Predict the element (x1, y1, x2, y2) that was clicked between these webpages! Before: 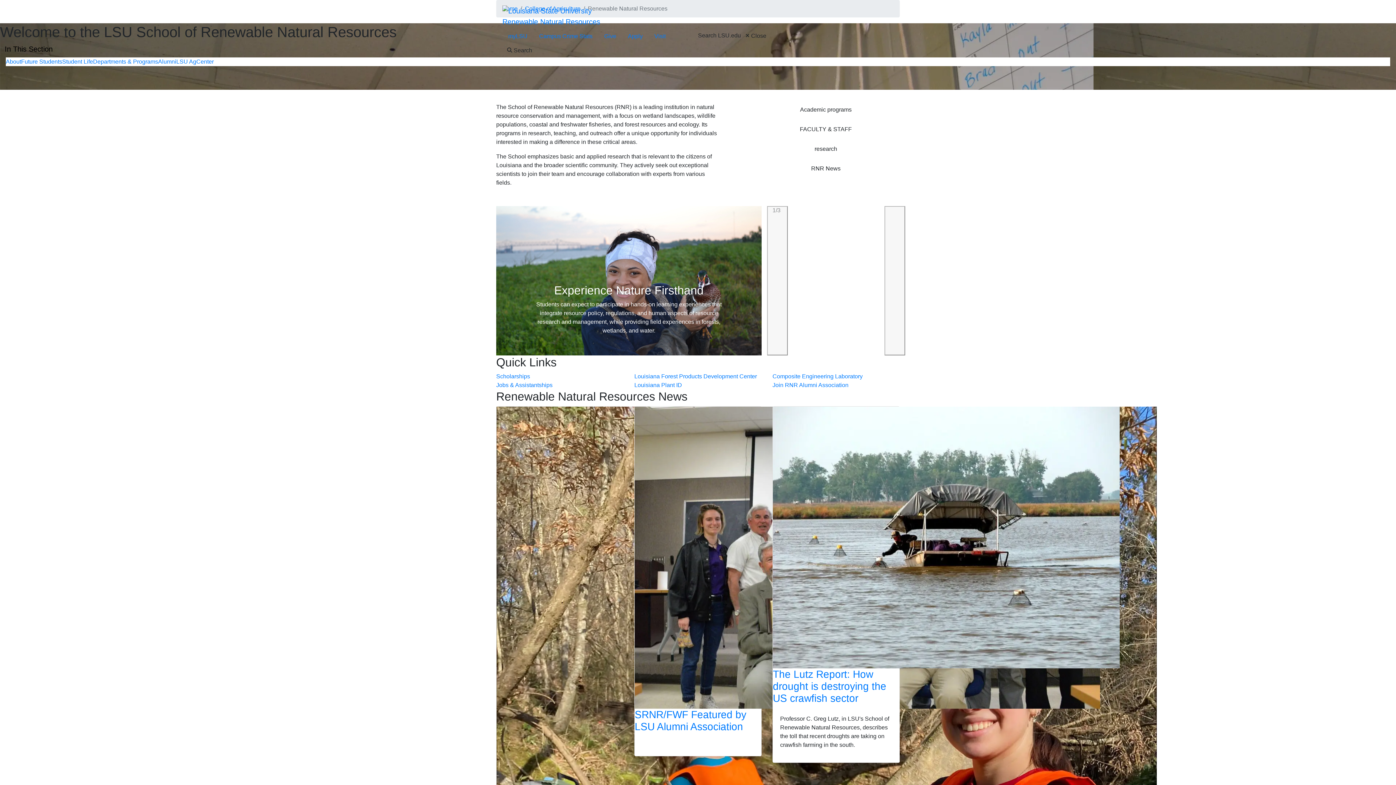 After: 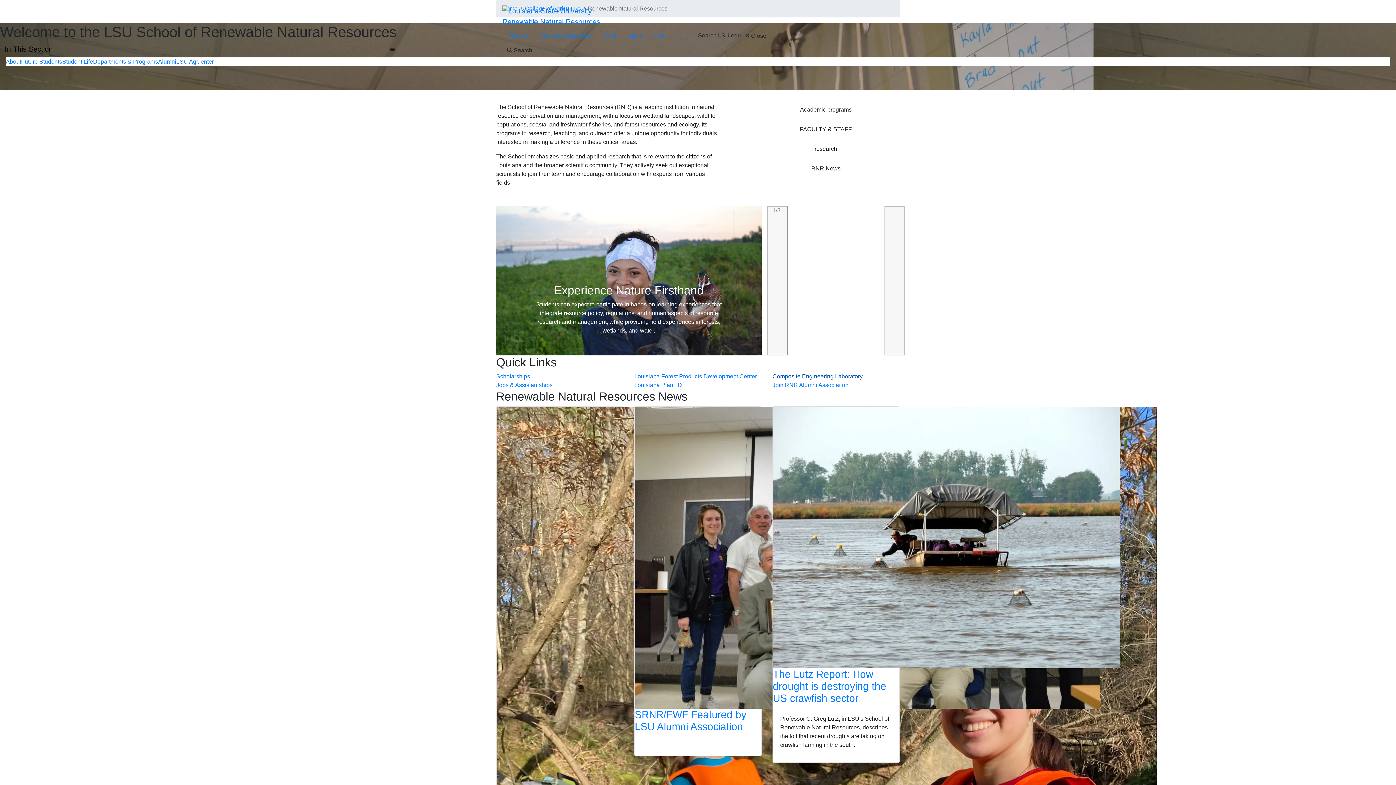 Action: bbox: (772, 373, 862, 379) label: Composite Engineering Laboratory